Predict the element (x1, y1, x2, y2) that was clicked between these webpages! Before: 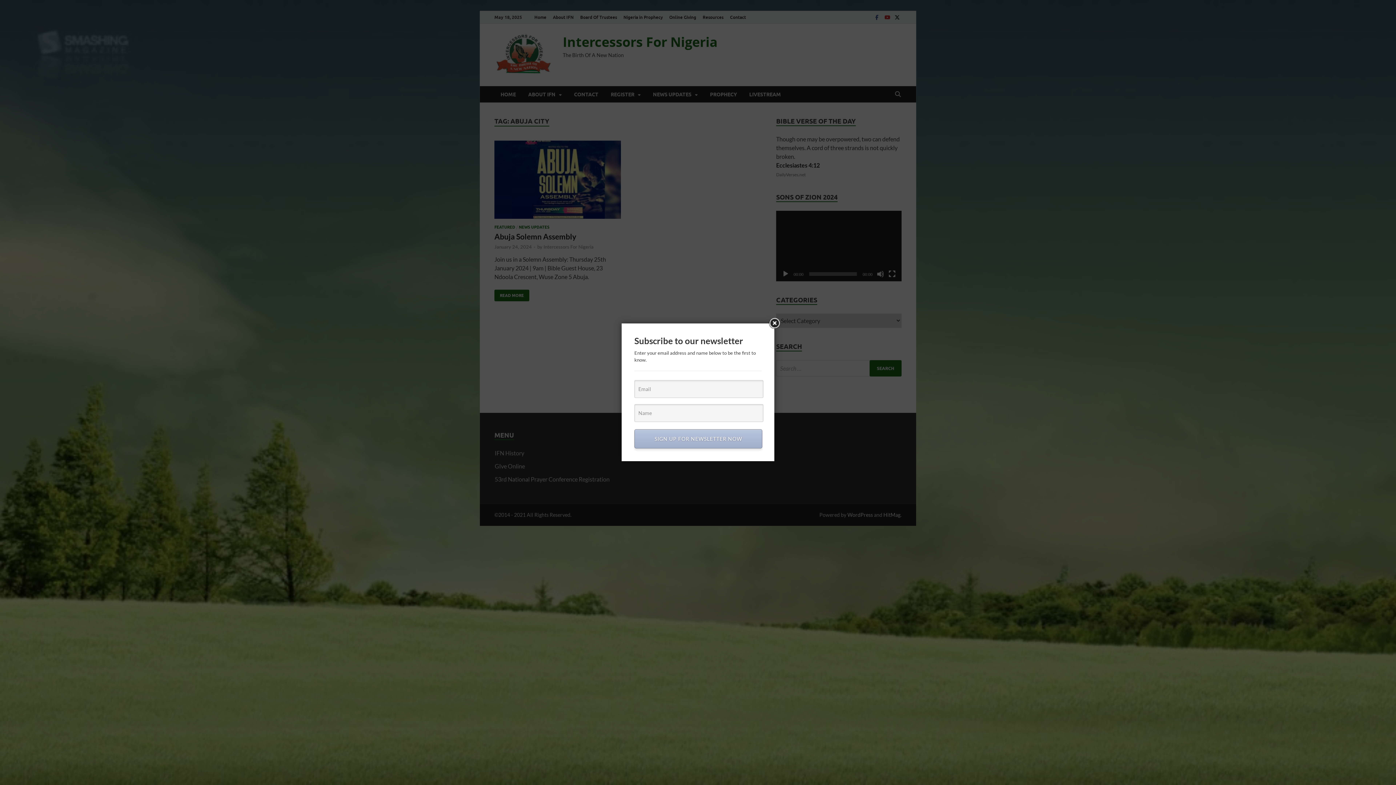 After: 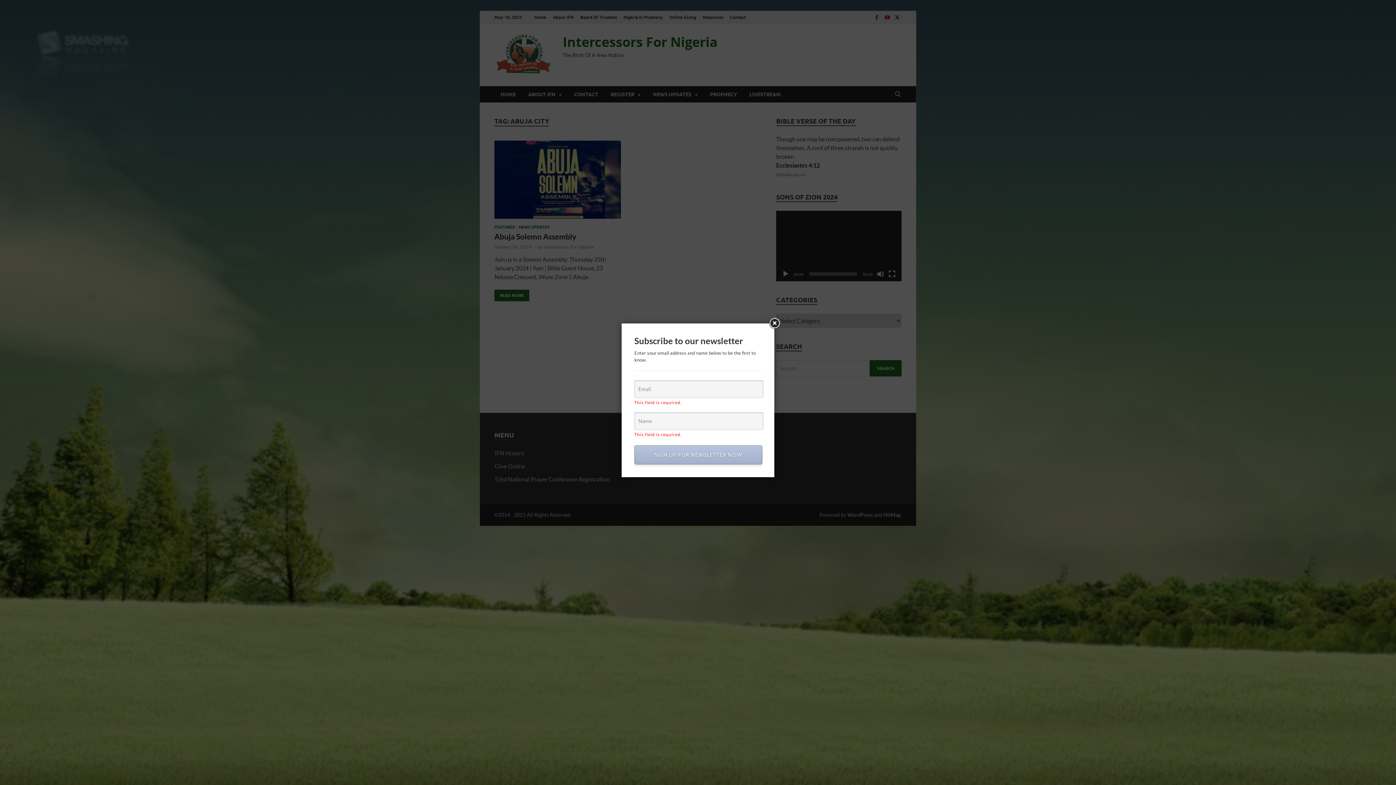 Action: bbox: (634, 429, 762, 448) label: SIGN UP FOR NEWSLETTER NOW